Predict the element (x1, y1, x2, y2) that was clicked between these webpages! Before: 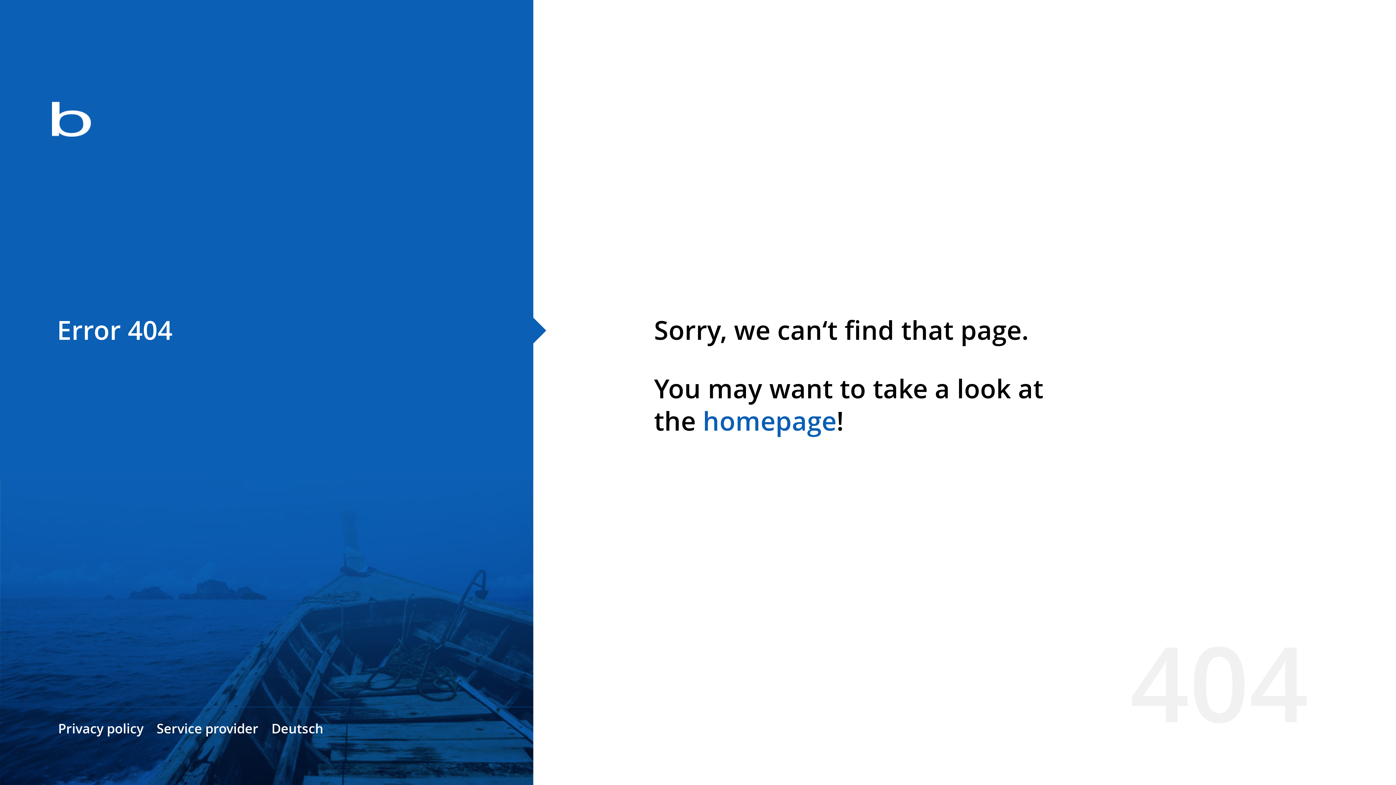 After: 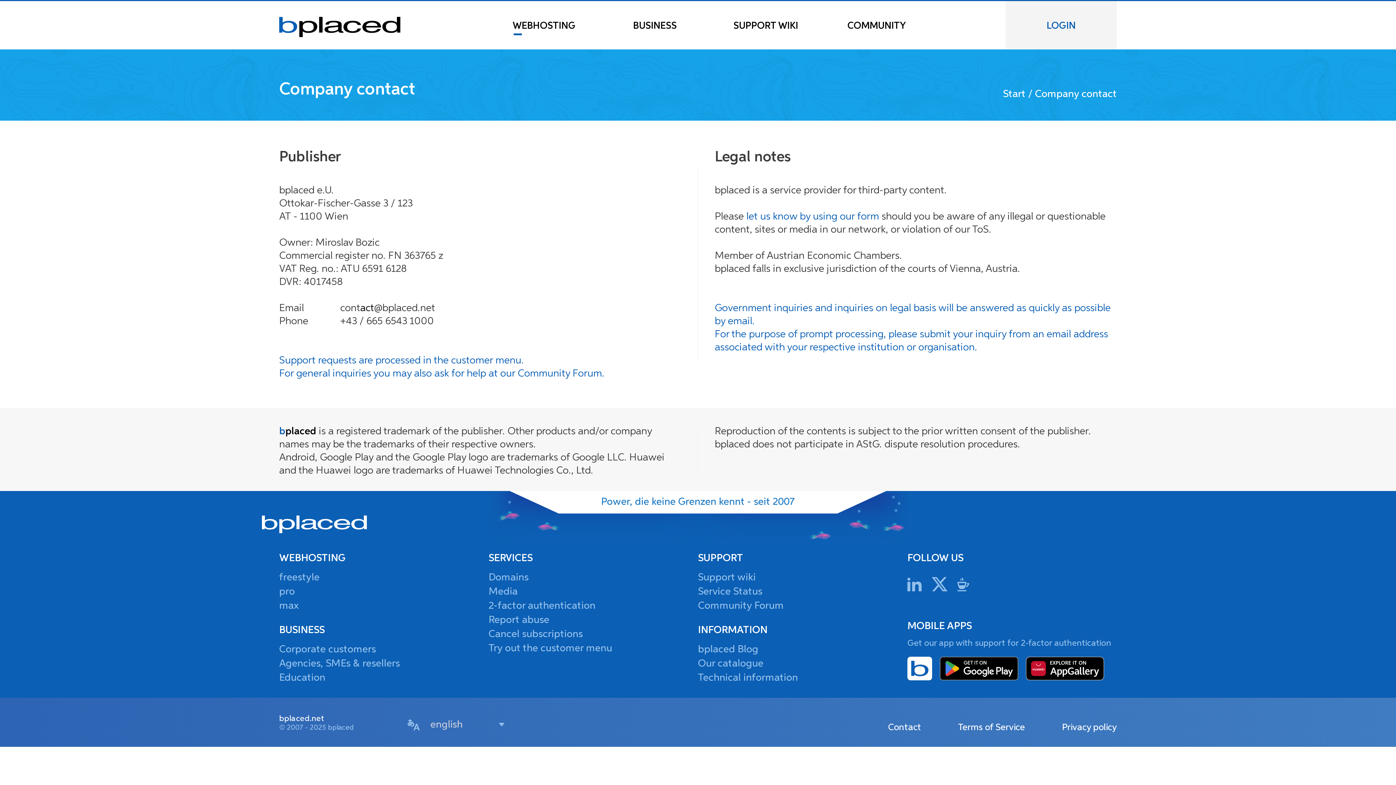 Action: bbox: (156, 720, 258, 737) label: Service provider